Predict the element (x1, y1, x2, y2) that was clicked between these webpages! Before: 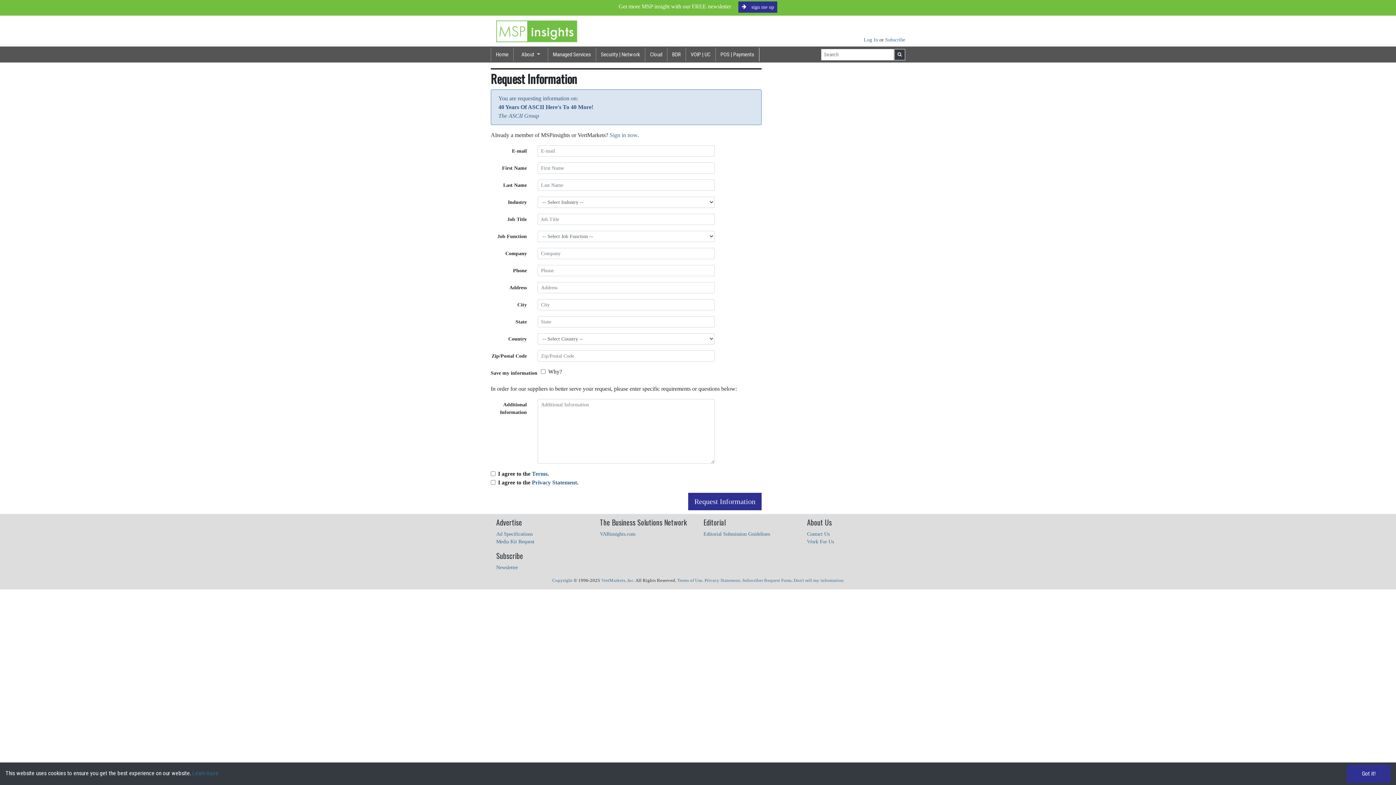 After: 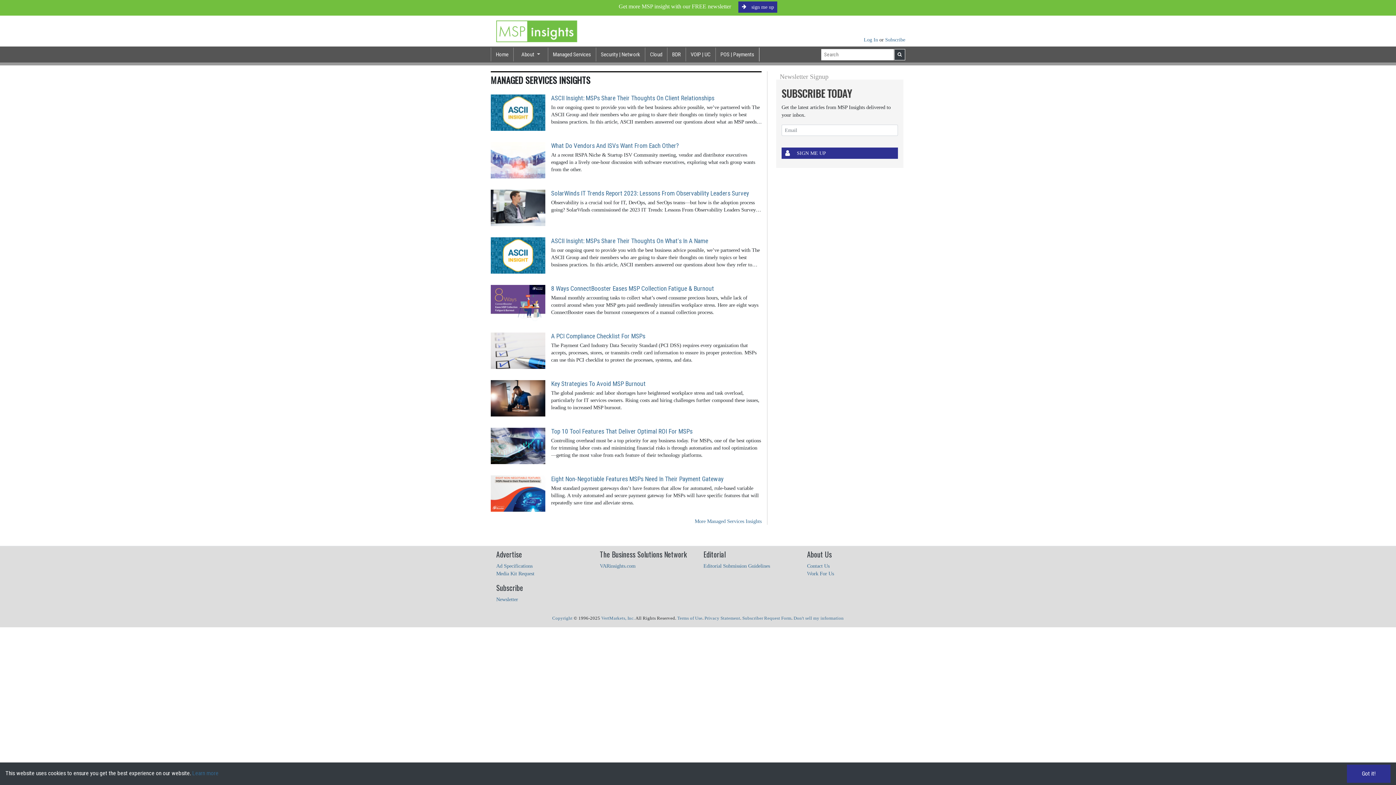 Action: bbox: (547, 47, 595, 61) label: Managed Services